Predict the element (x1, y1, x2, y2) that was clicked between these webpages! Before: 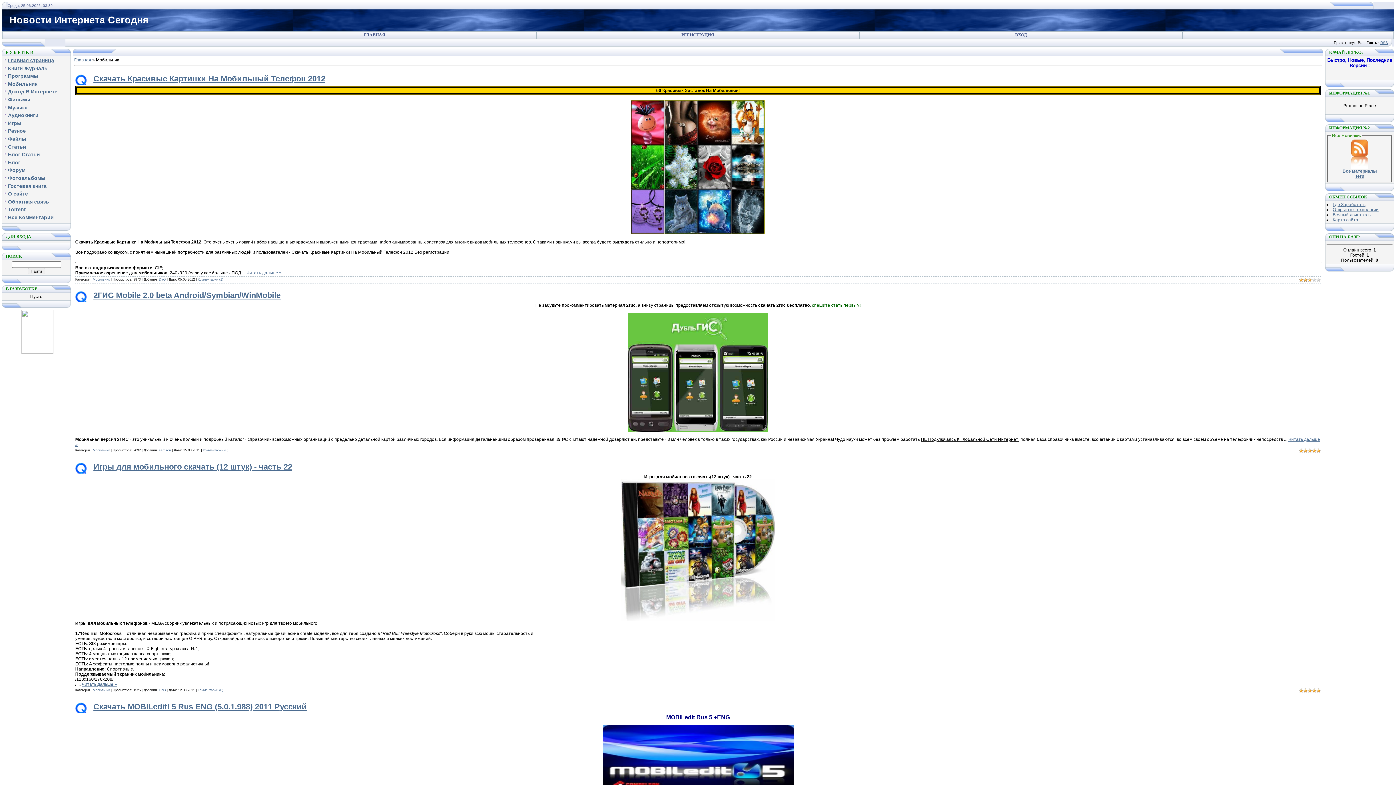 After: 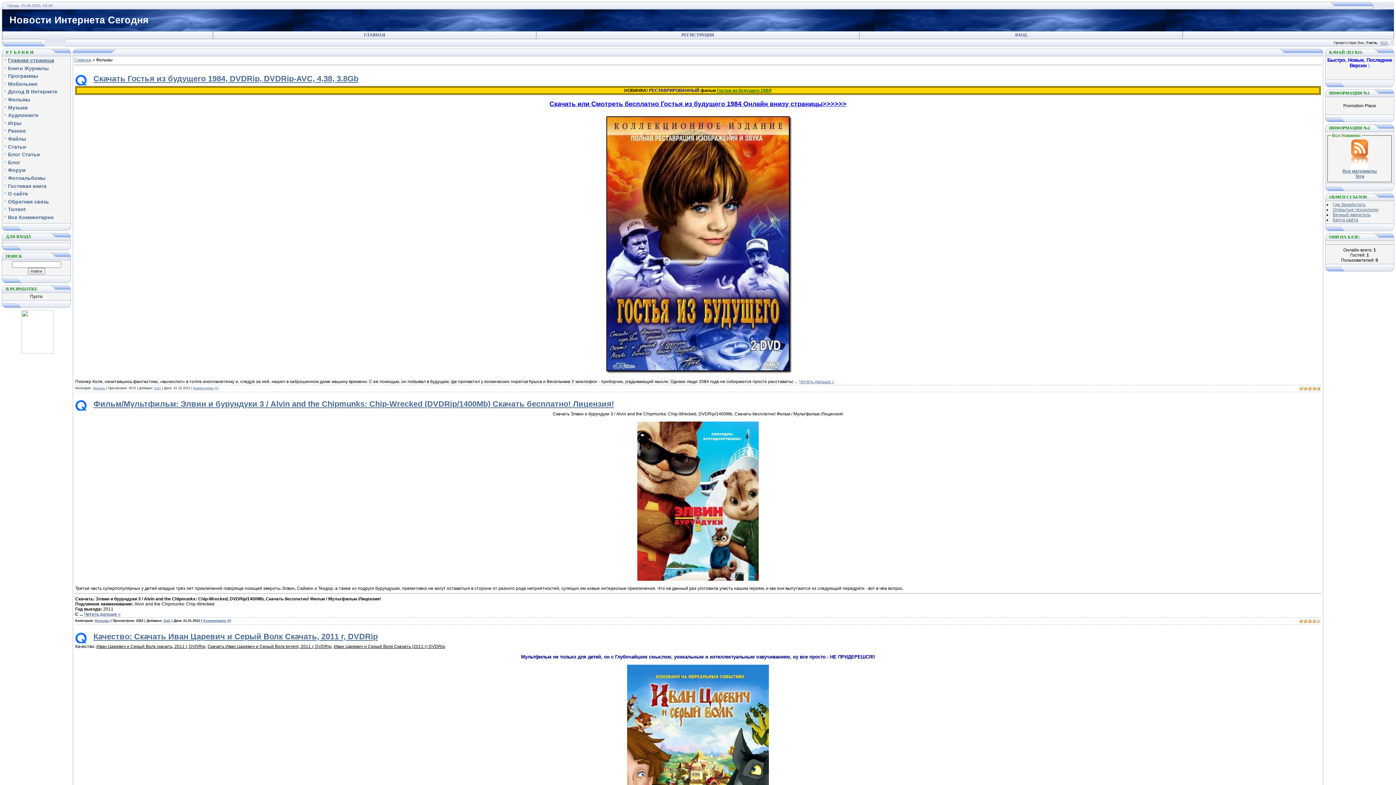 Action: bbox: (8, 96, 30, 102) label: Фильмы